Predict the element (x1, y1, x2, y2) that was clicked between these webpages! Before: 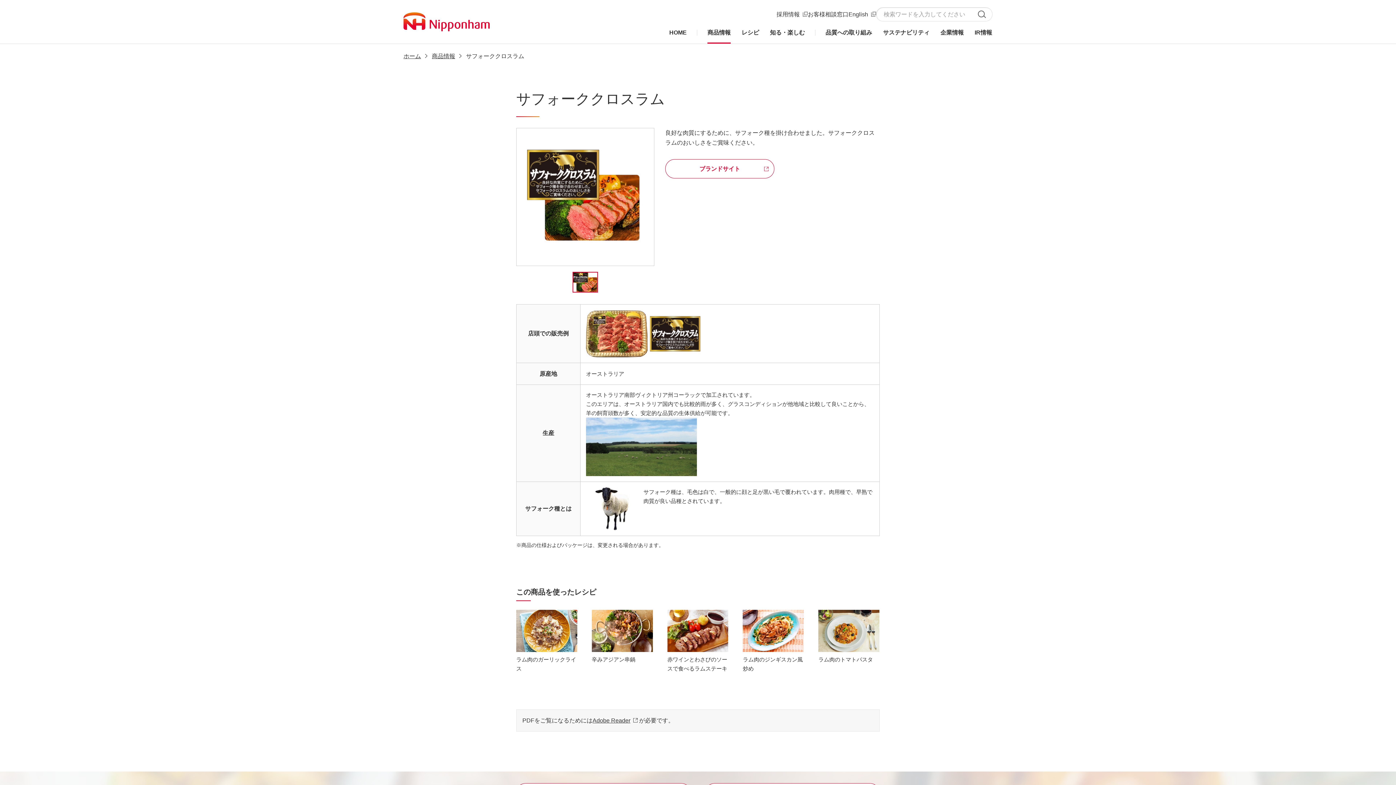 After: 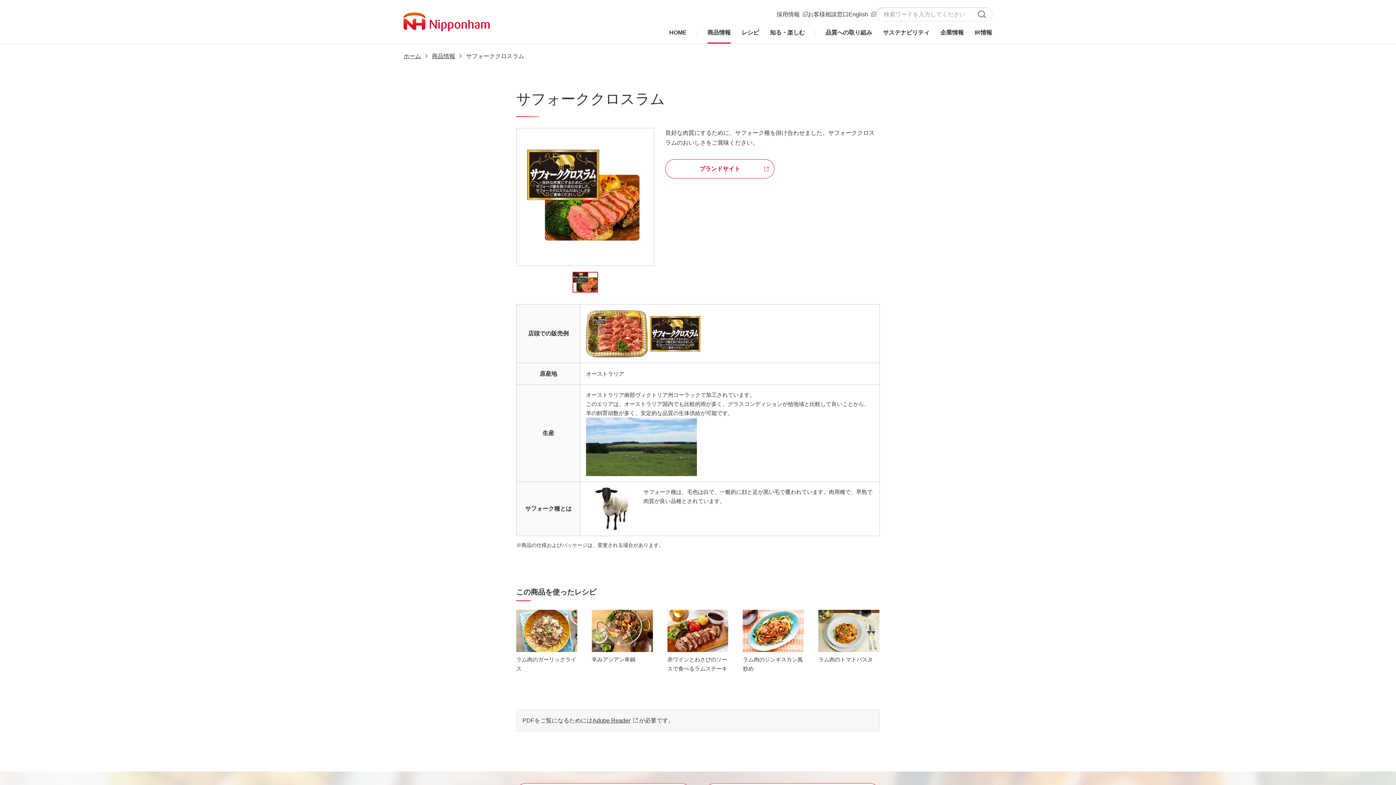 Action: bbox: (572, 272, 598, 292)